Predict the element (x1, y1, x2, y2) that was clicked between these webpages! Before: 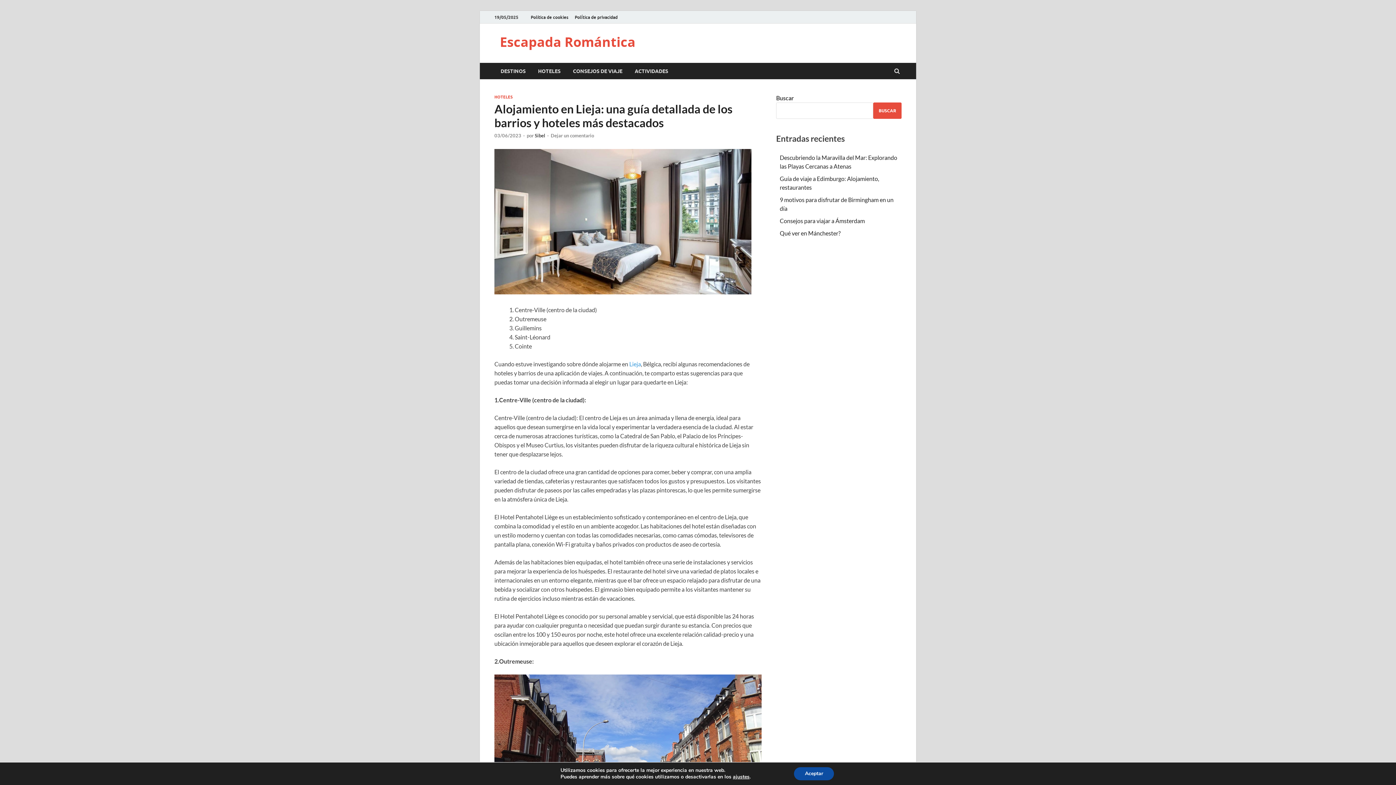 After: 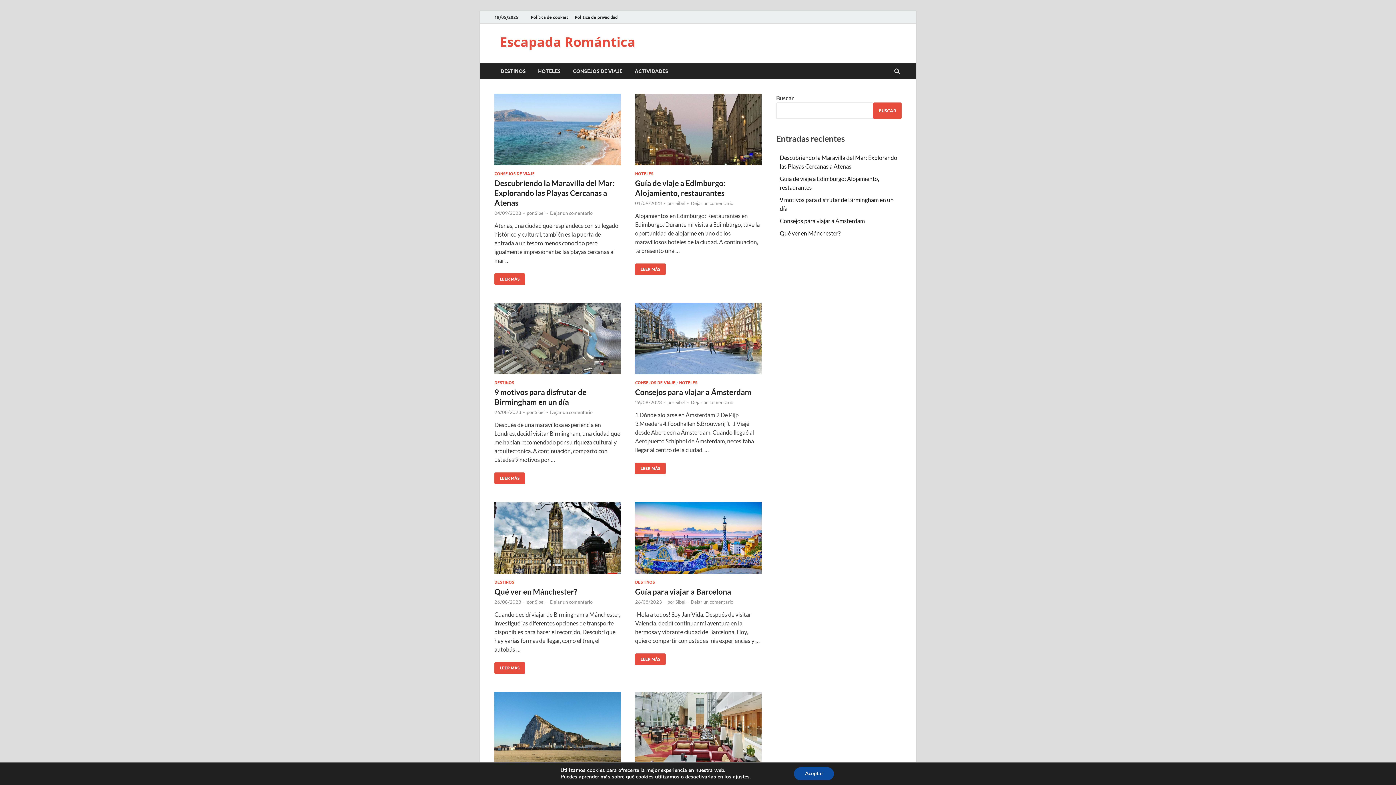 Action: bbox: (500, 33, 635, 50) label: Escapada Romántica